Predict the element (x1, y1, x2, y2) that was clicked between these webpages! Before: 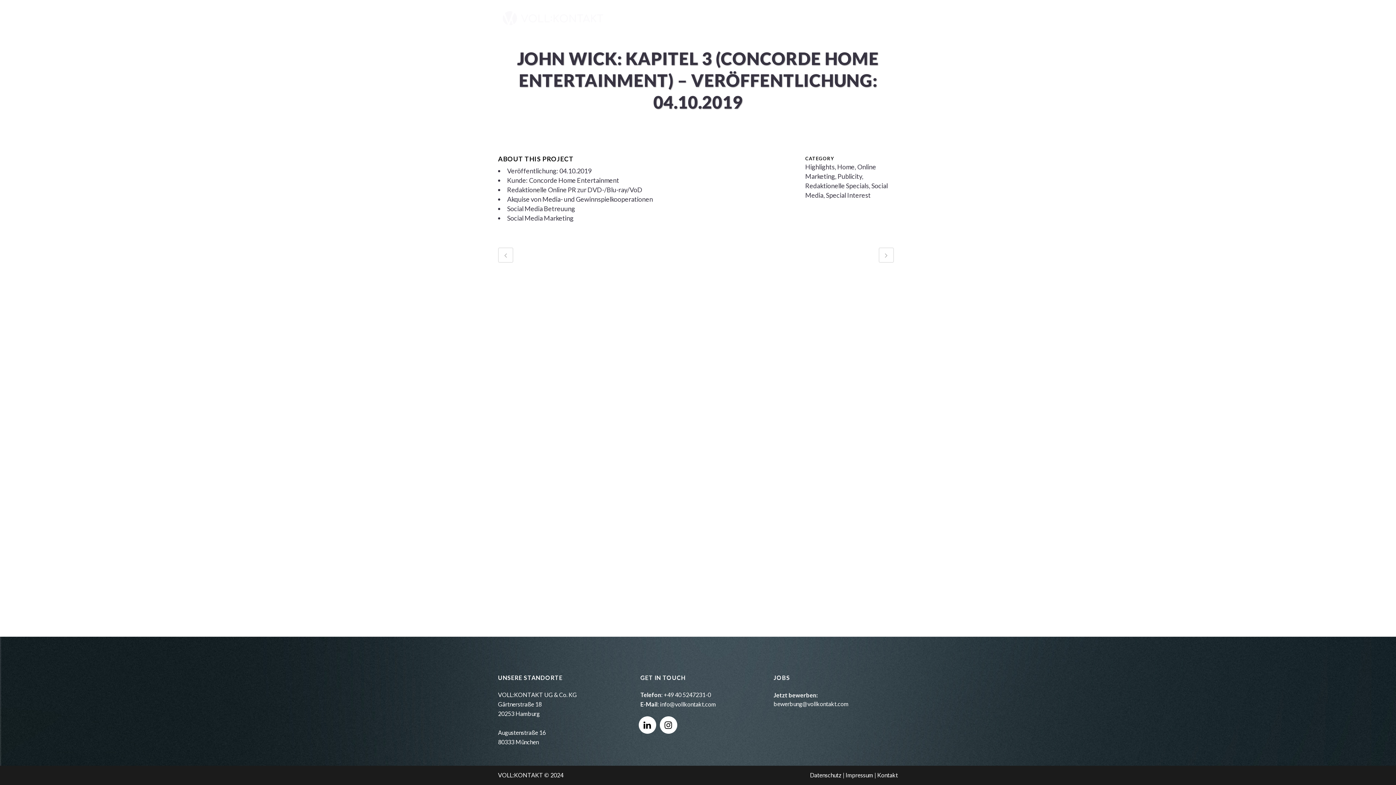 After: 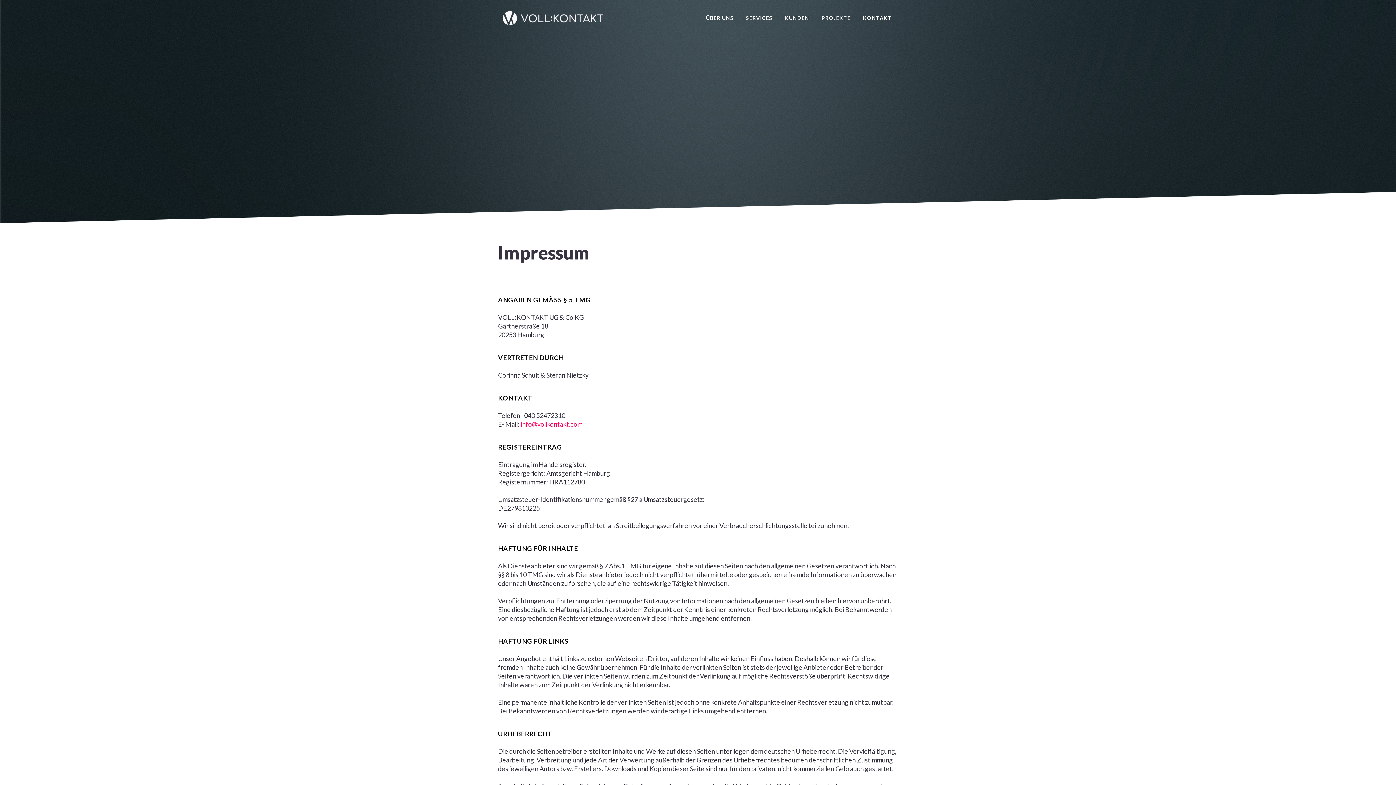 Action: bbox: (845, 772, 873, 778) label: Impressum